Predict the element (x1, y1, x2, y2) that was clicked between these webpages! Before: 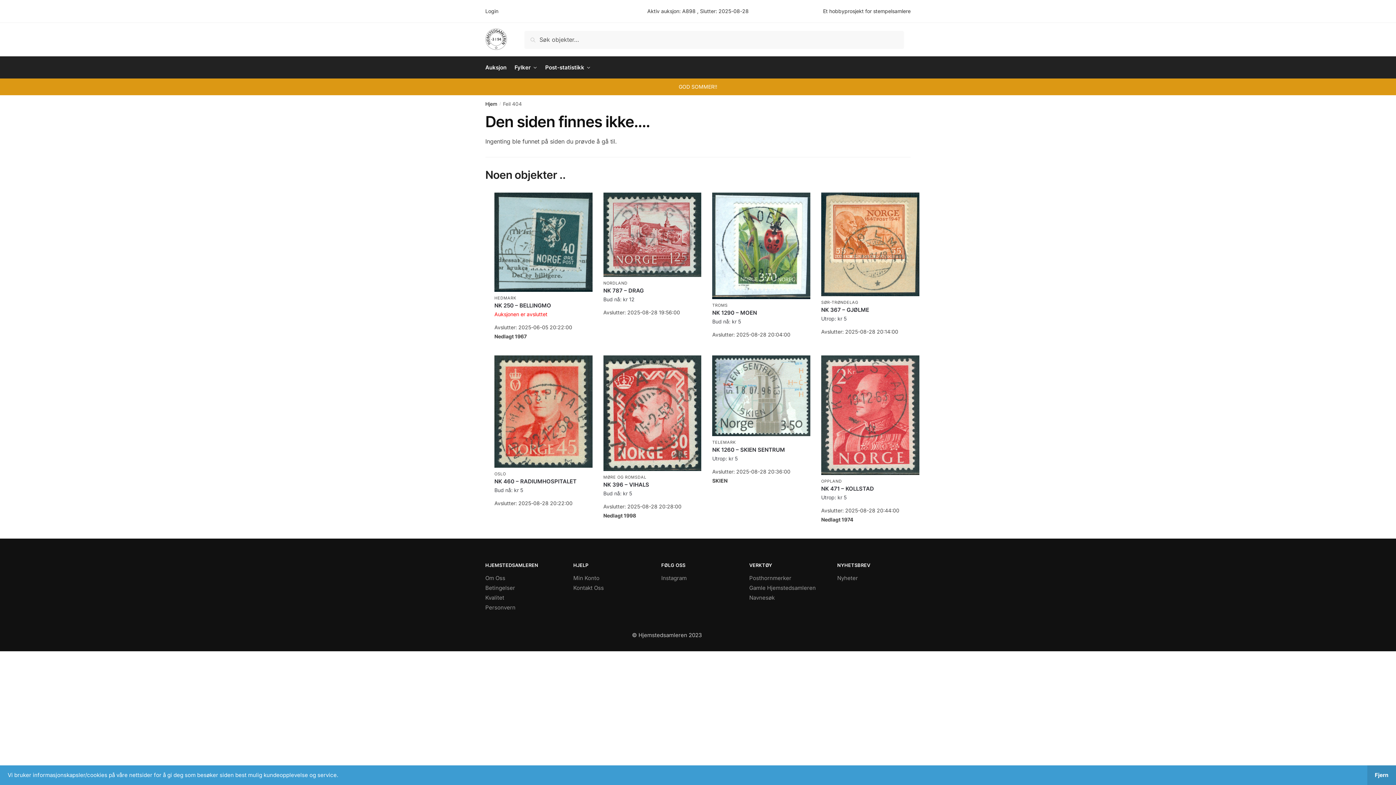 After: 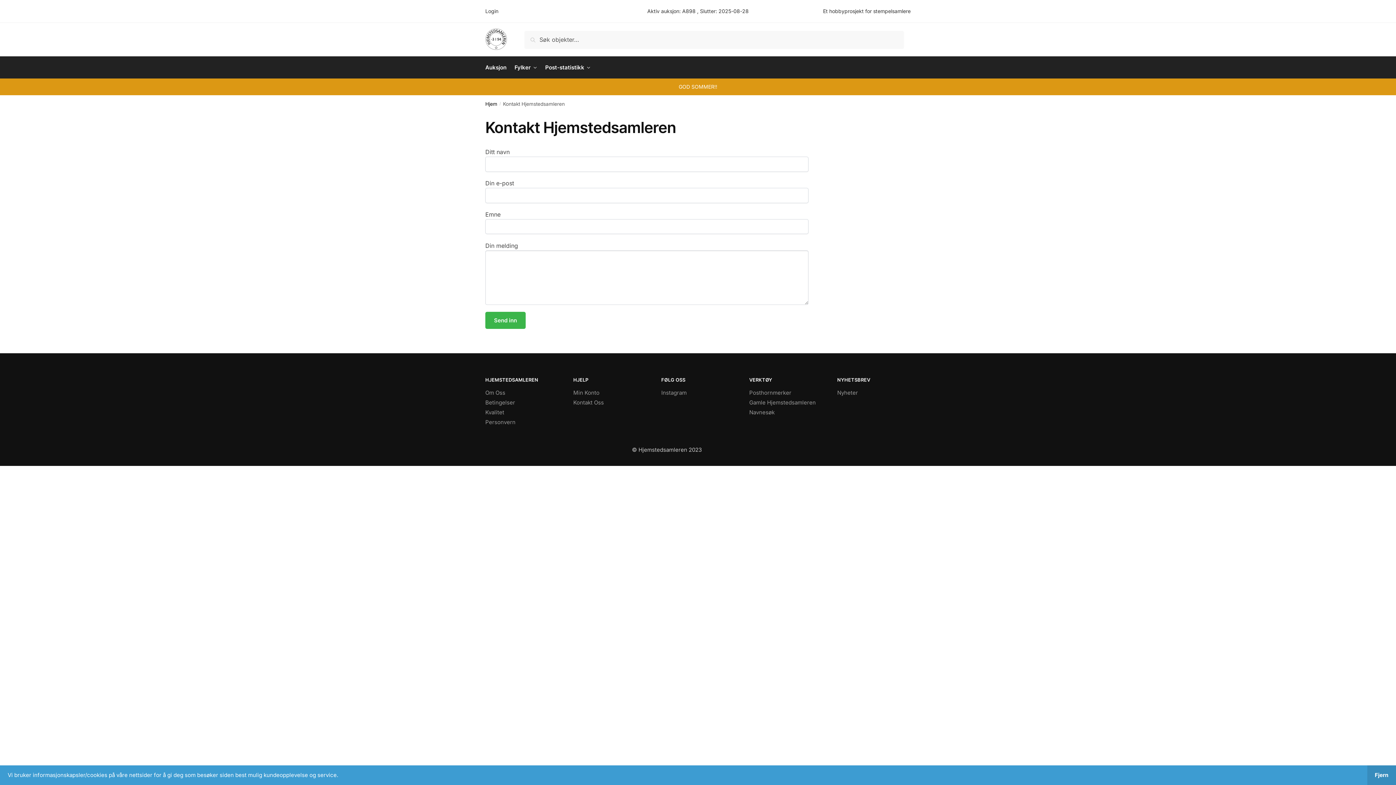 Action: bbox: (573, 584, 604, 591) label: Kontakt Oss